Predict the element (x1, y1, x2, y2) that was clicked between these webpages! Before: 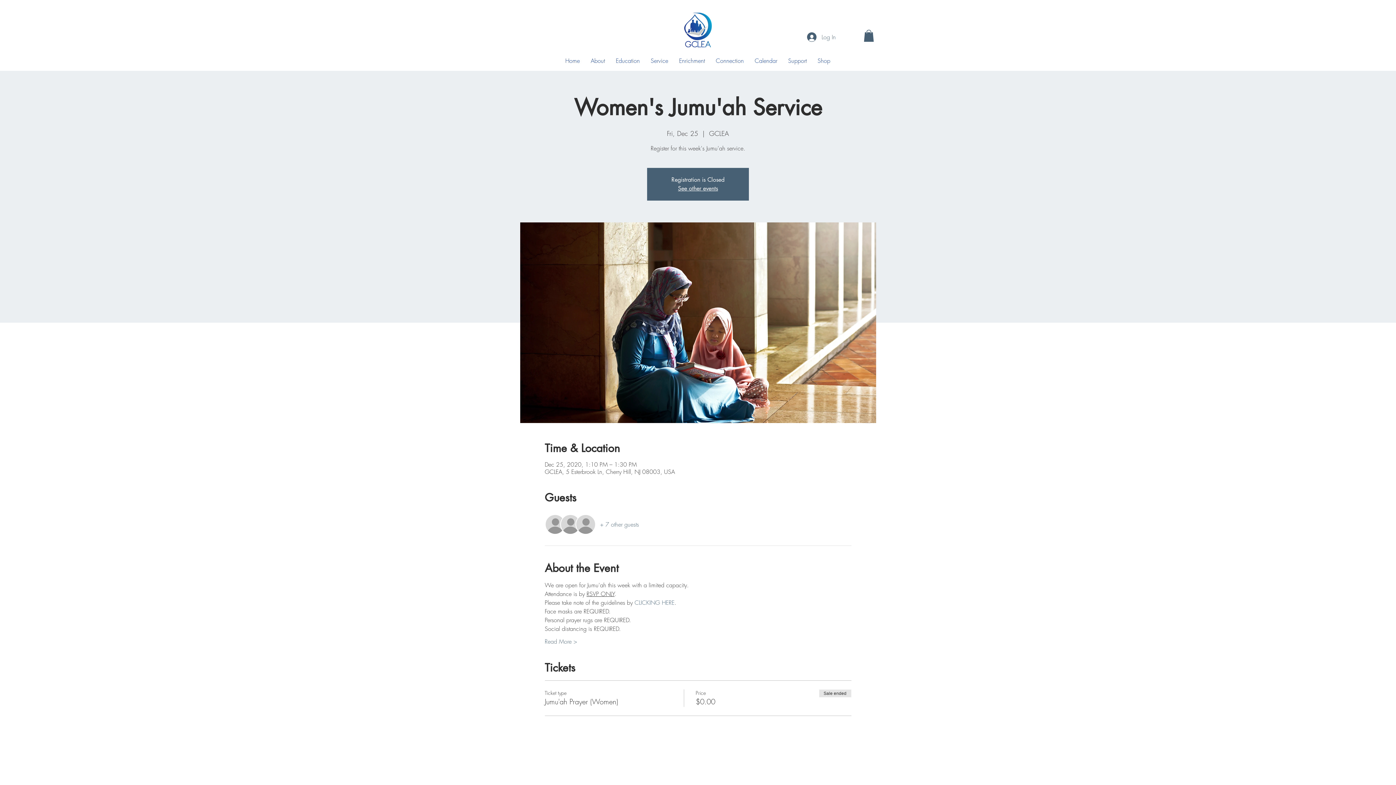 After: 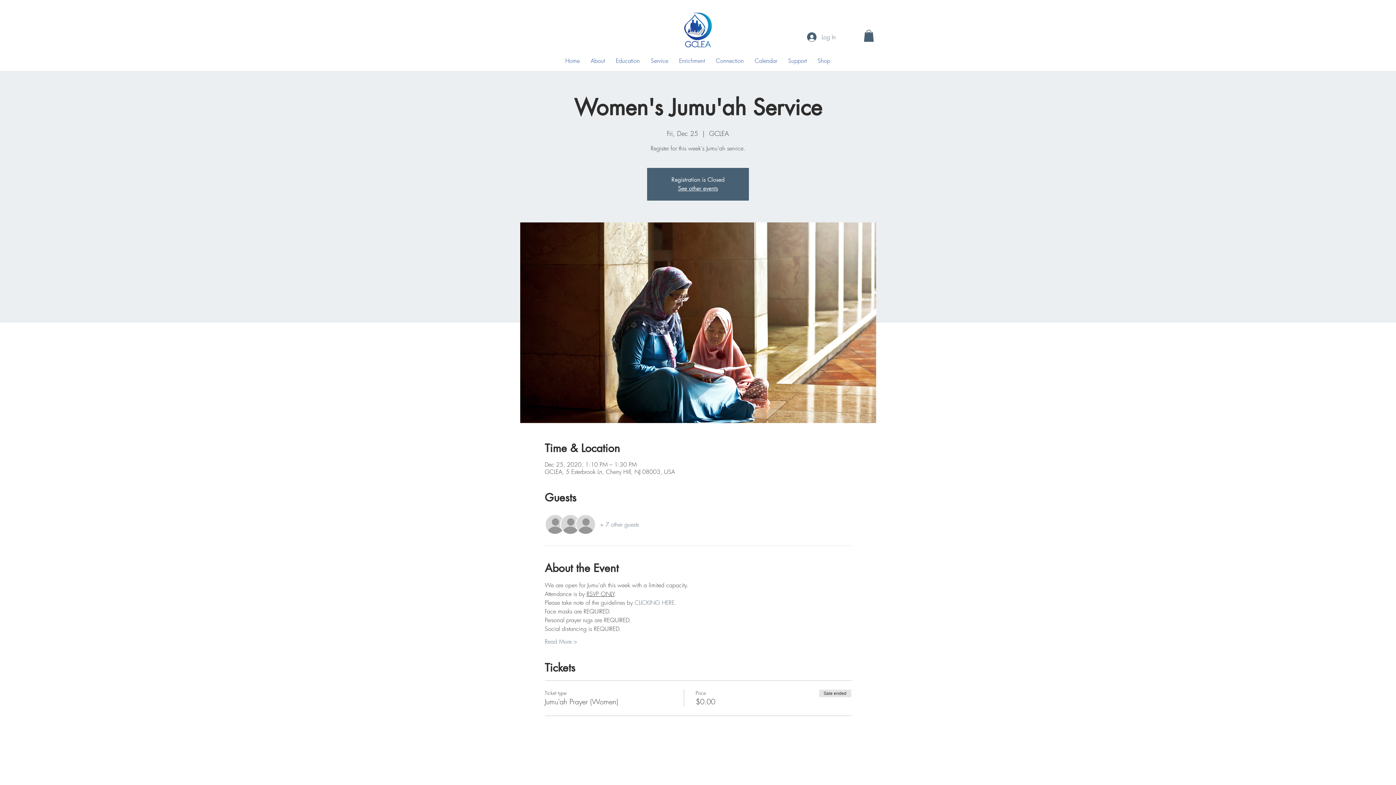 Action: label: + 7 other guests bbox: (600, 520, 639, 528)